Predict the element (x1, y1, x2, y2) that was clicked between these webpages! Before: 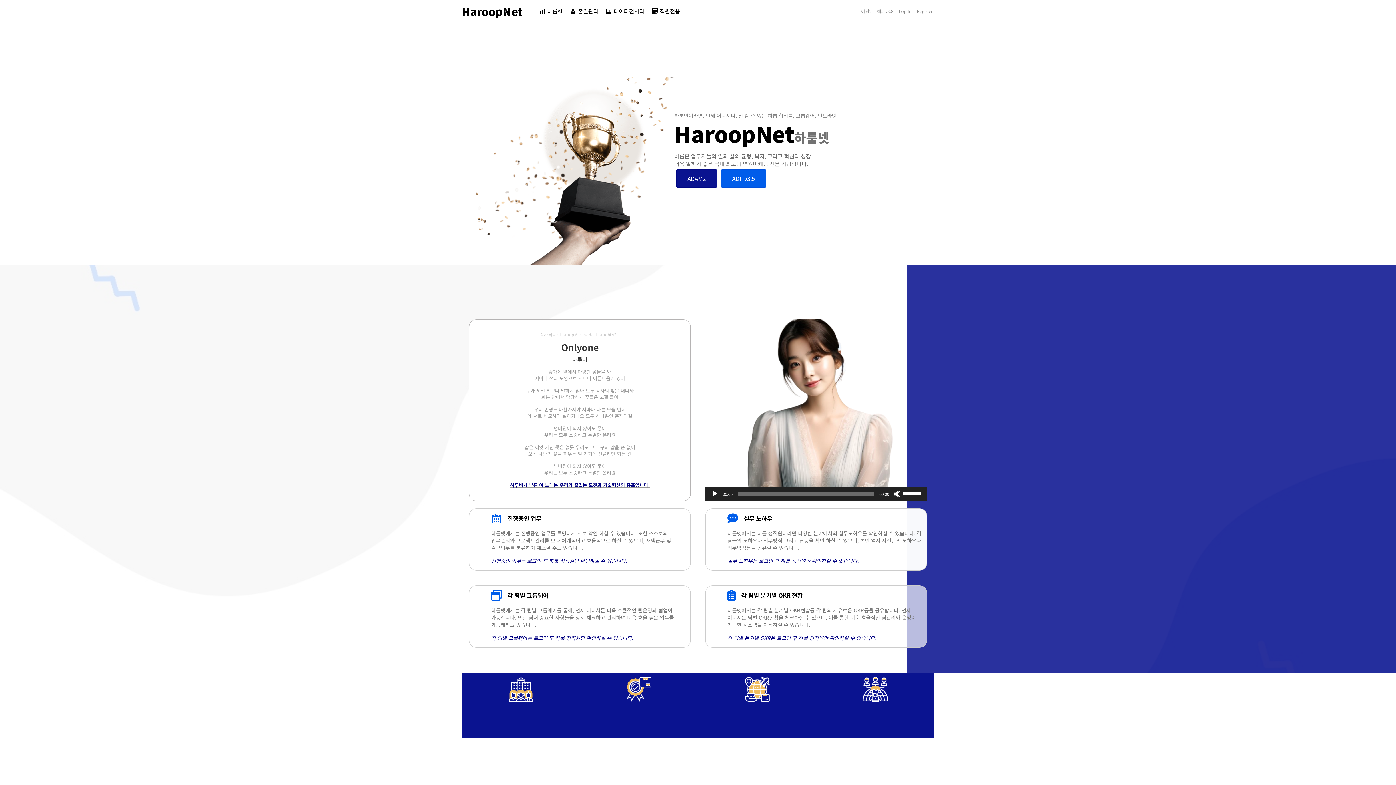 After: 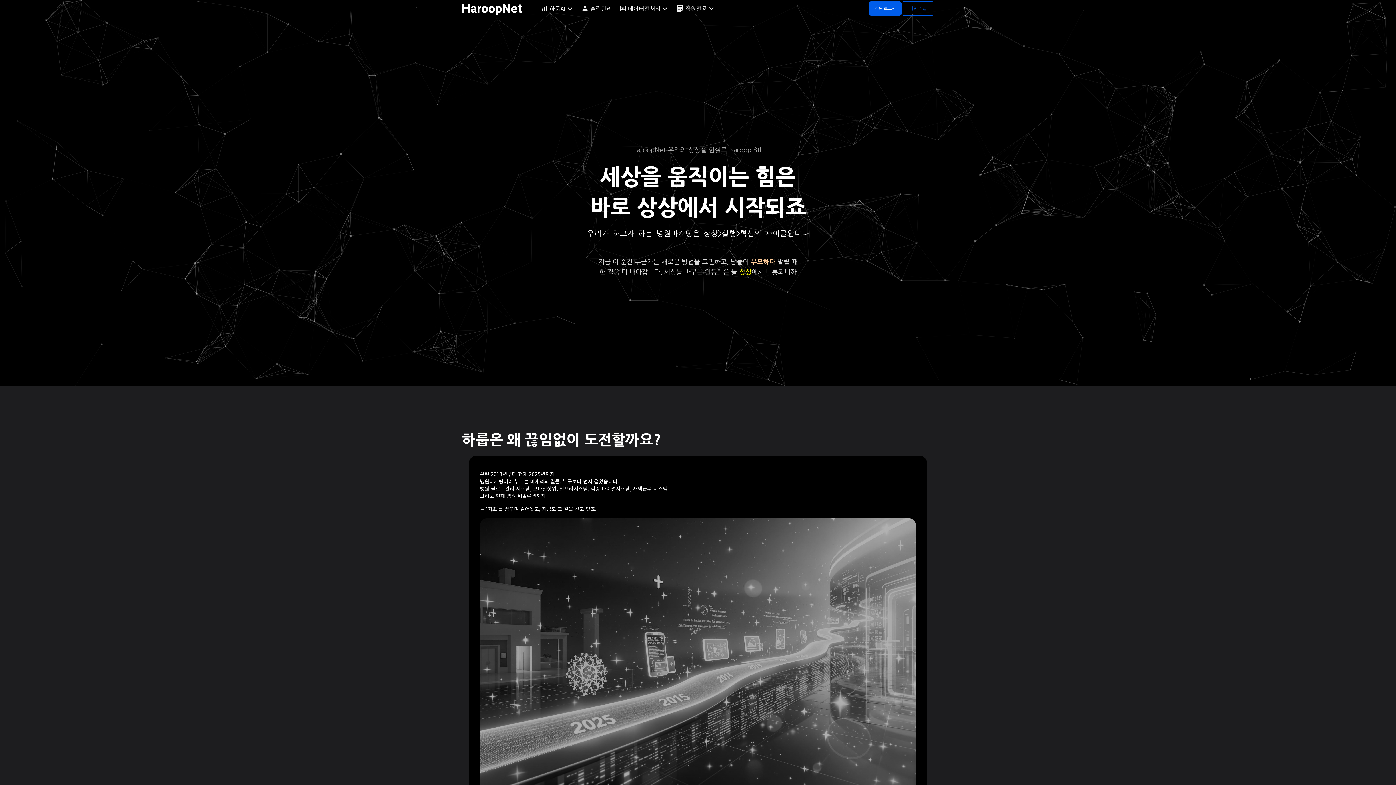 Action: bbox: (721, 169, 766, 187) label: ADF v3.5